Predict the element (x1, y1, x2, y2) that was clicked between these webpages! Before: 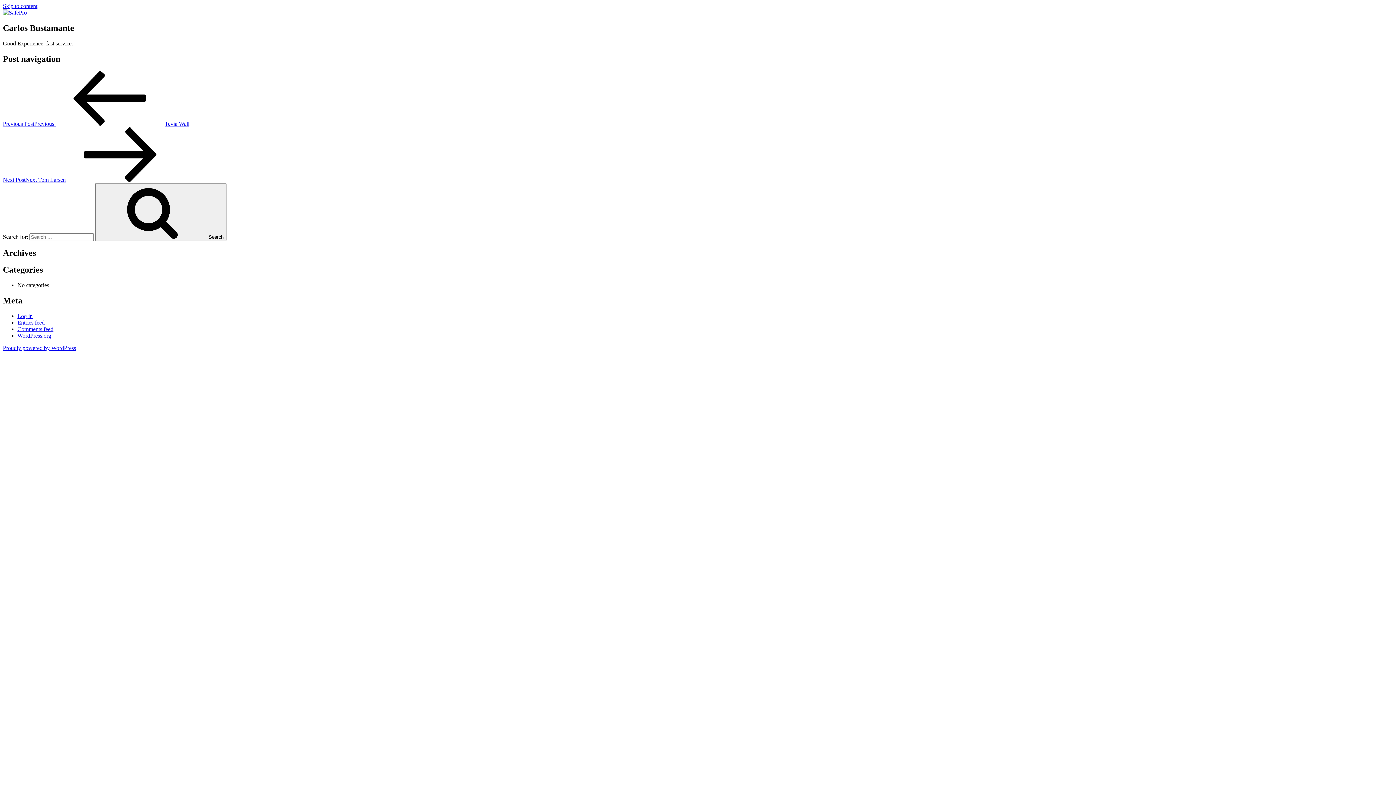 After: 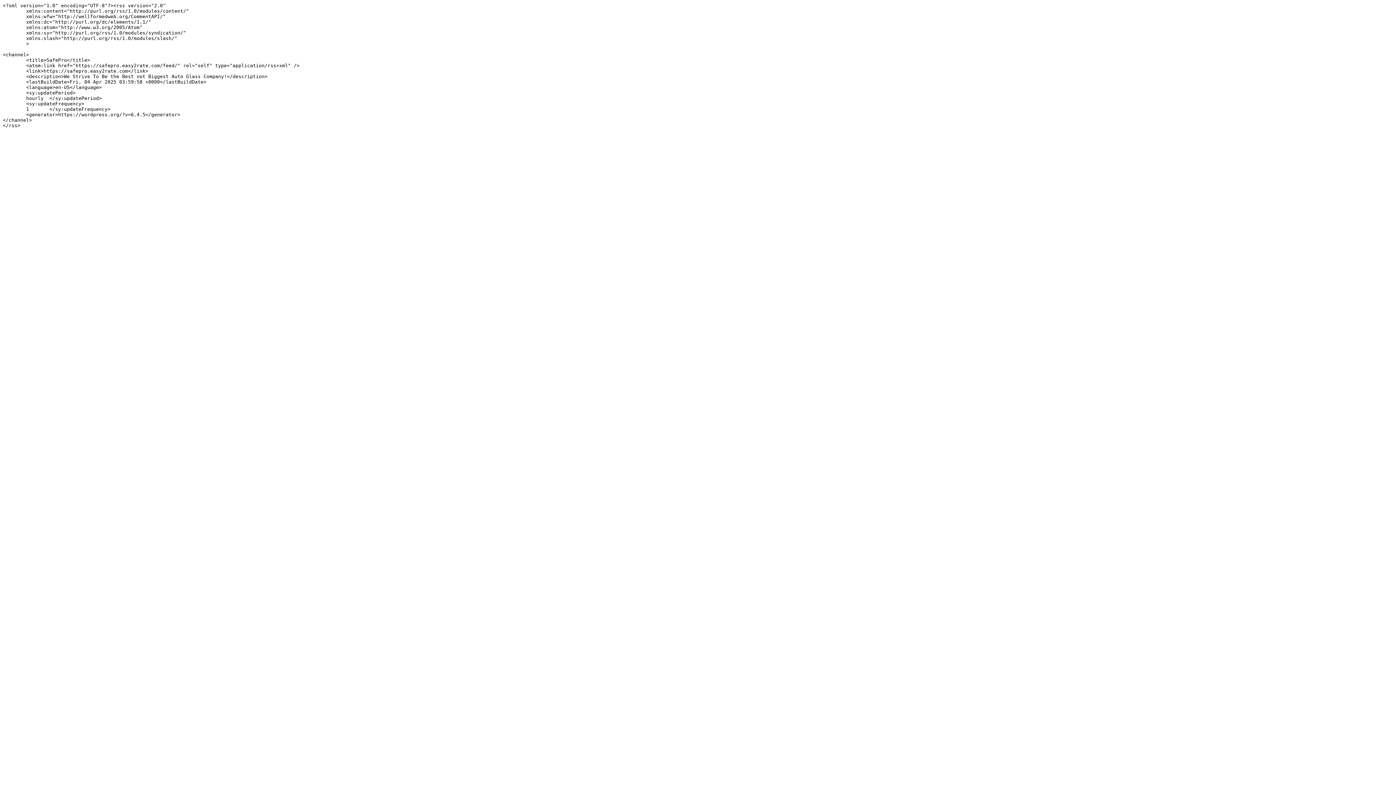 Action: label: Entries feed bbox: (17, 319, 44, 325)